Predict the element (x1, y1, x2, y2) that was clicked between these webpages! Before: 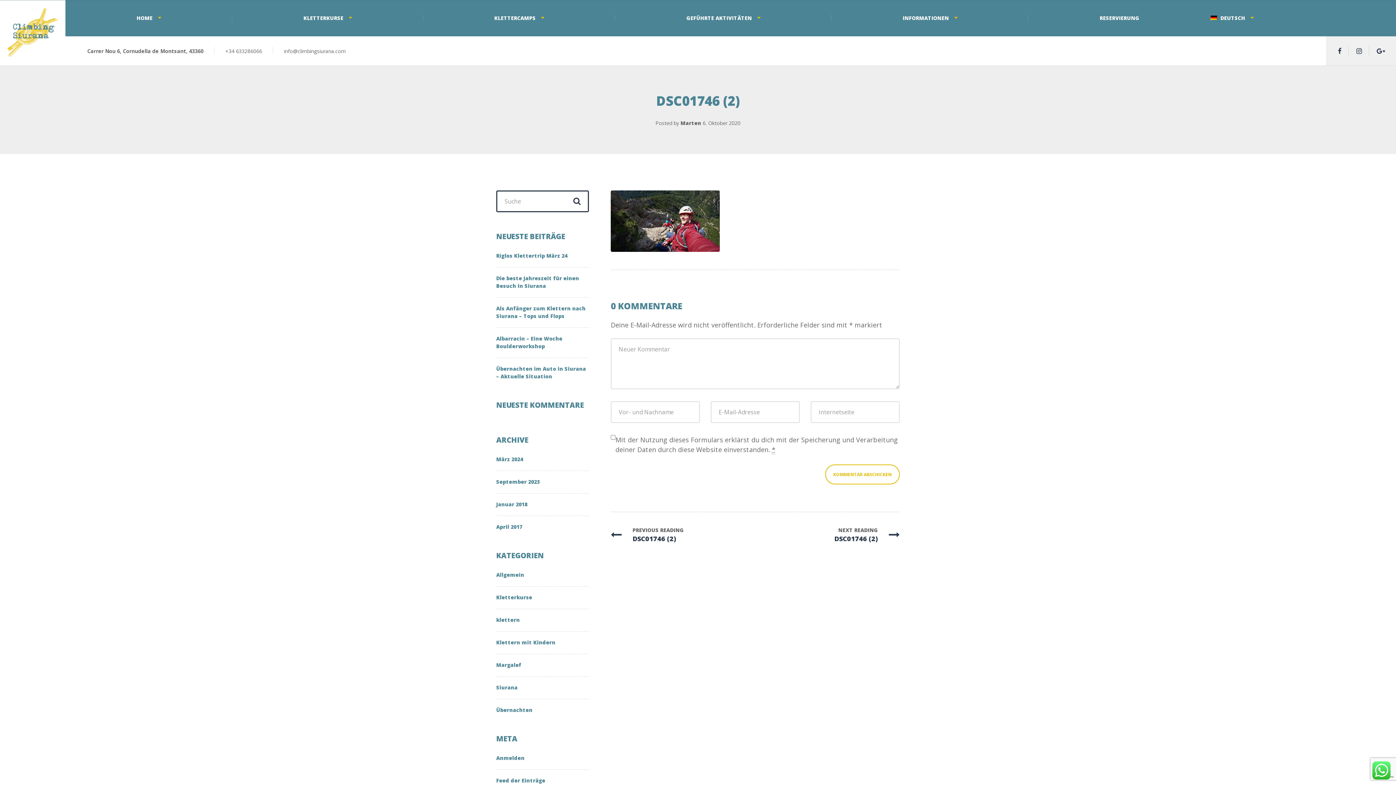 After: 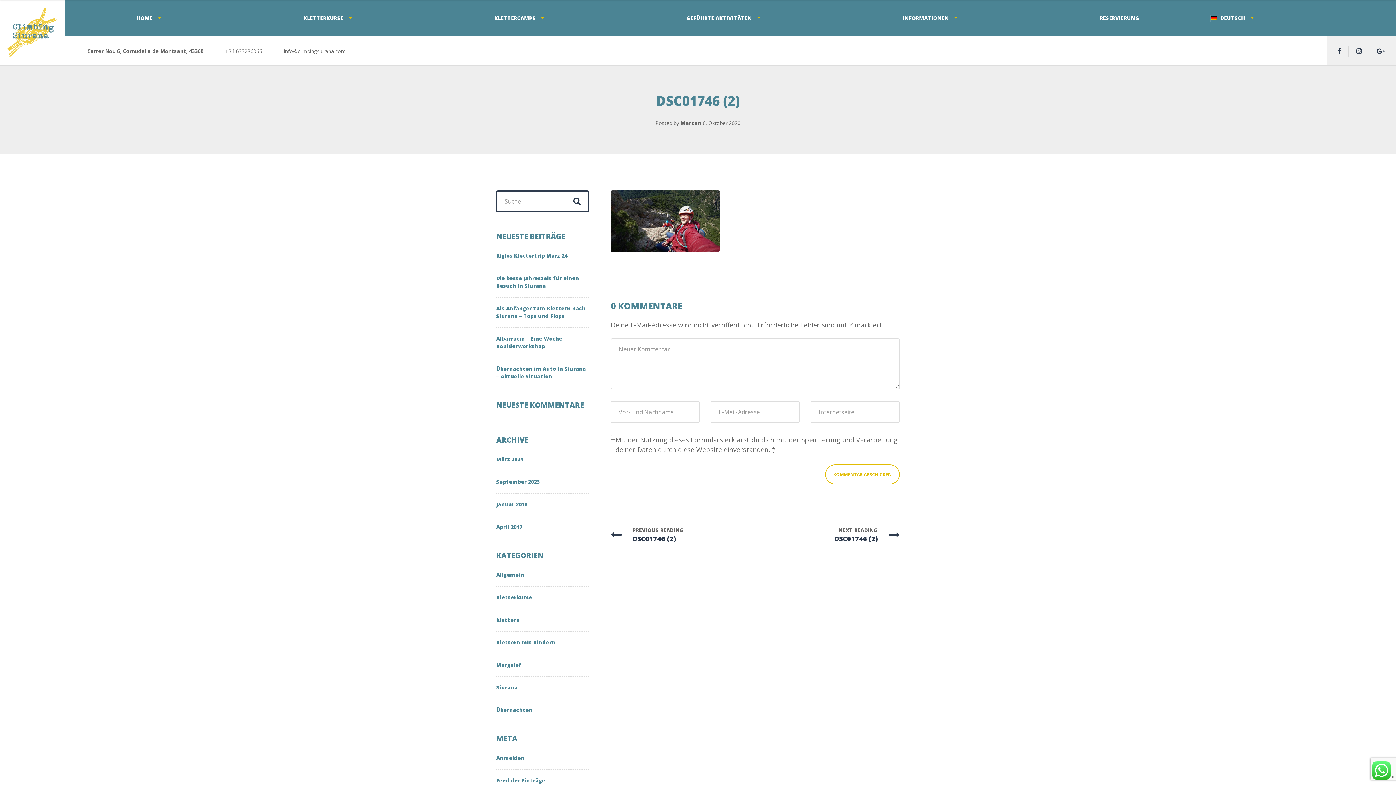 Action: bbox: (610, 526, 755, 544) label: PREVIOUS READING
DSC01746 (2)